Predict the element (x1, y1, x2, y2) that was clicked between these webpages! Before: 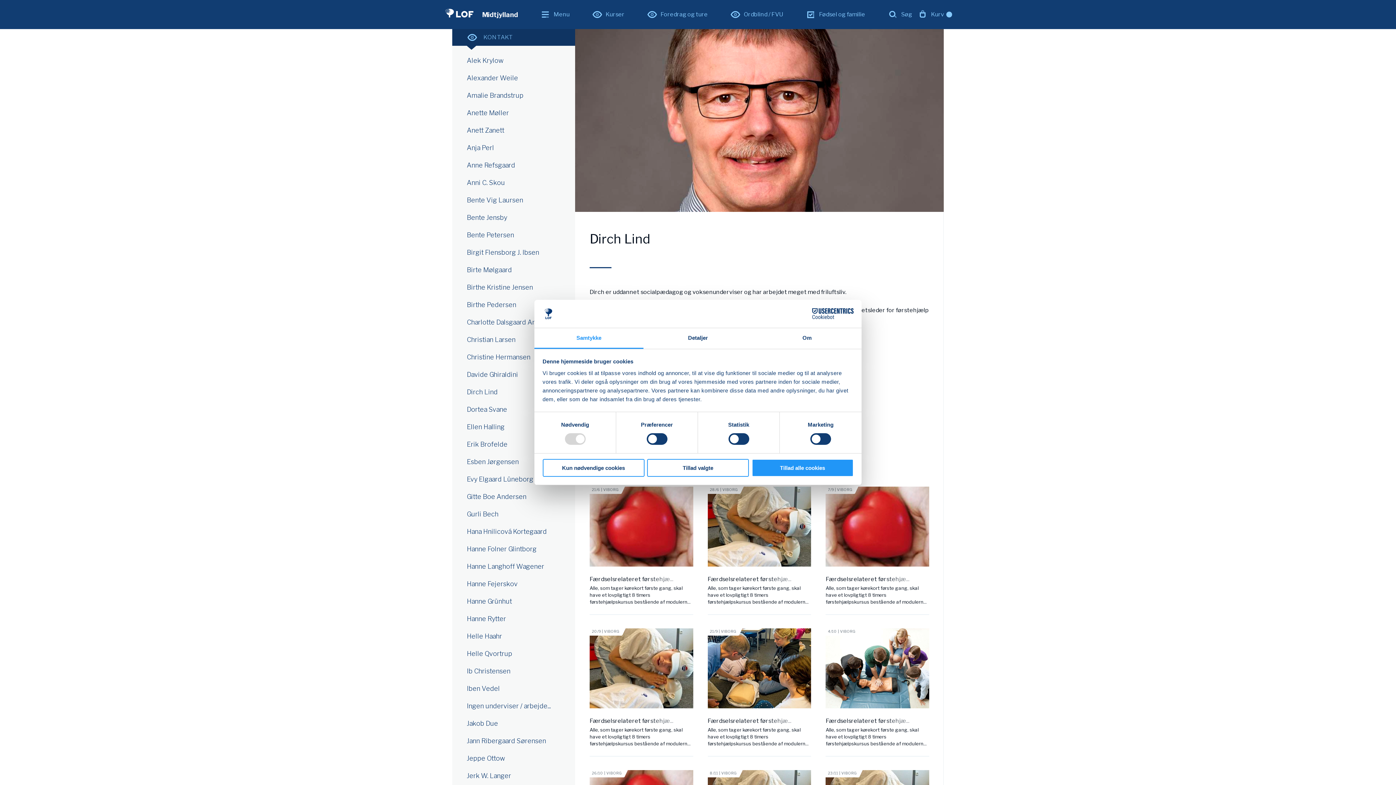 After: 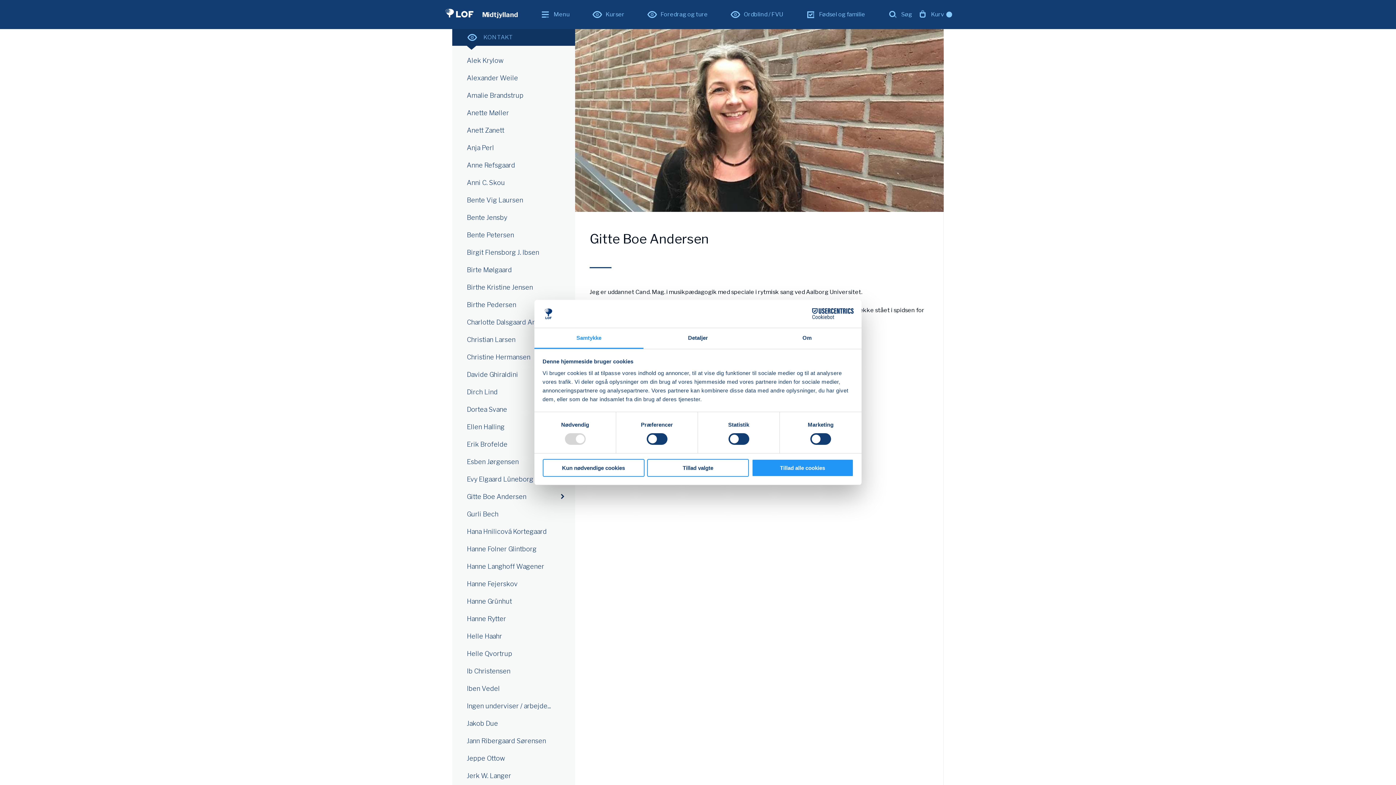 Action: bbox: (452, 488, 575, 506) label: Gitte Boe Andersen